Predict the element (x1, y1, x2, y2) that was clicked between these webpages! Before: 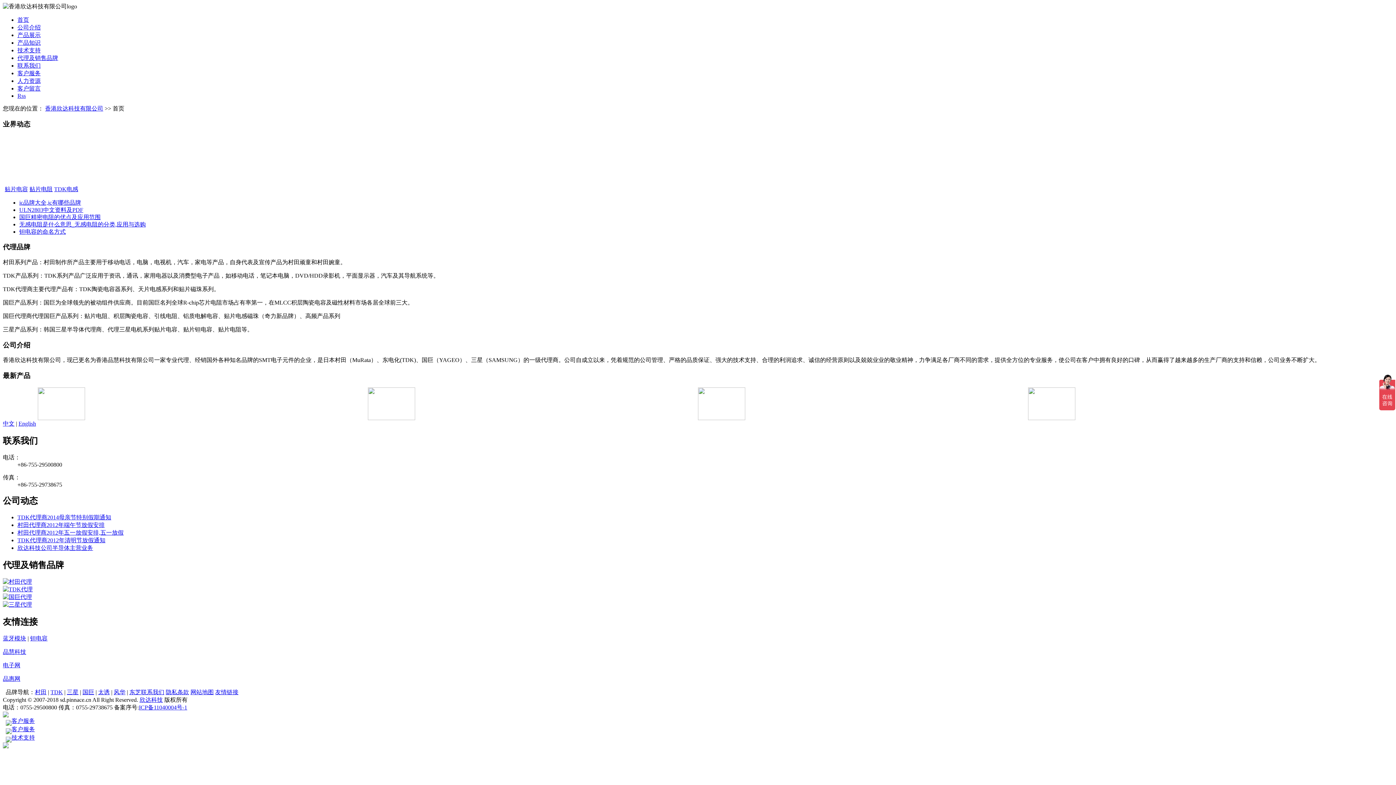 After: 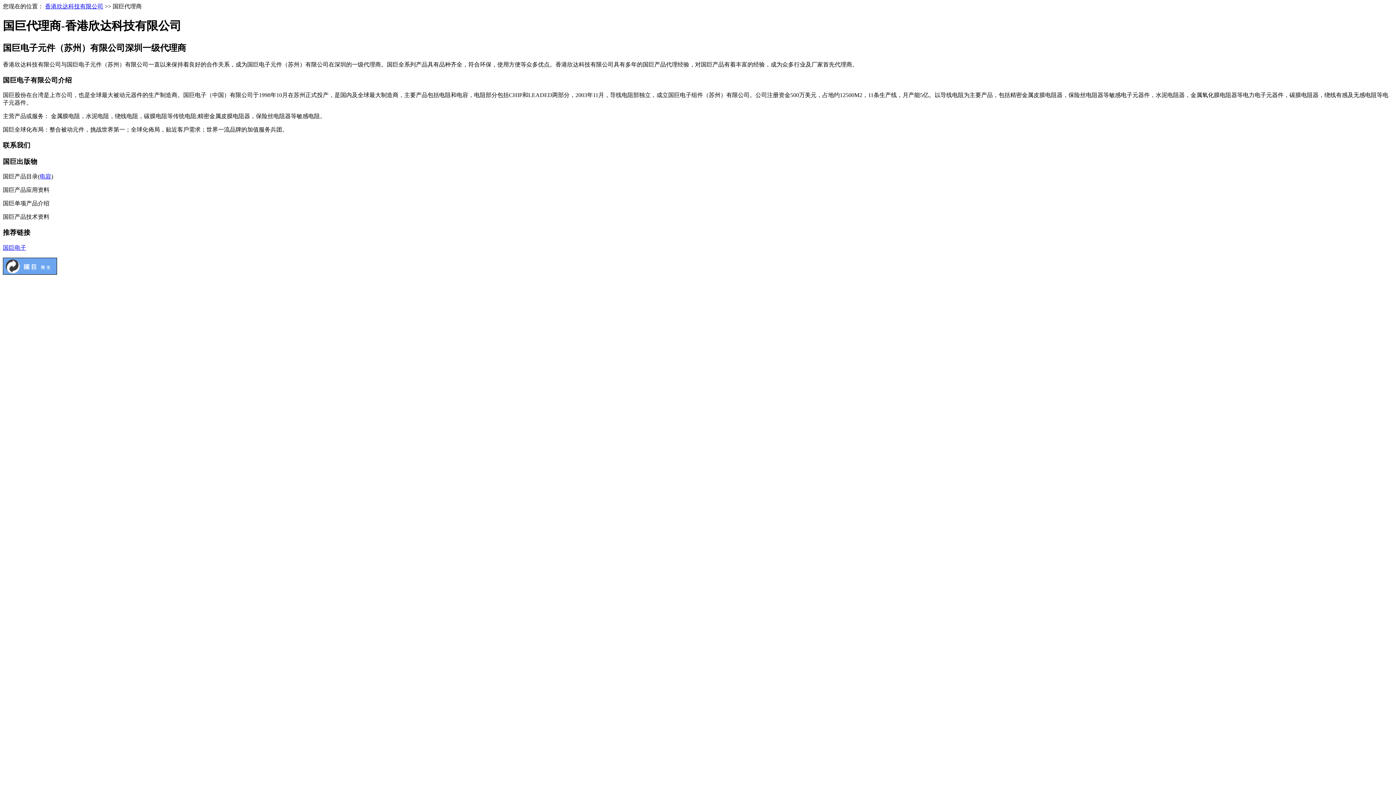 Action: label: 国巨 bbox: (82, 689, 94, 695)